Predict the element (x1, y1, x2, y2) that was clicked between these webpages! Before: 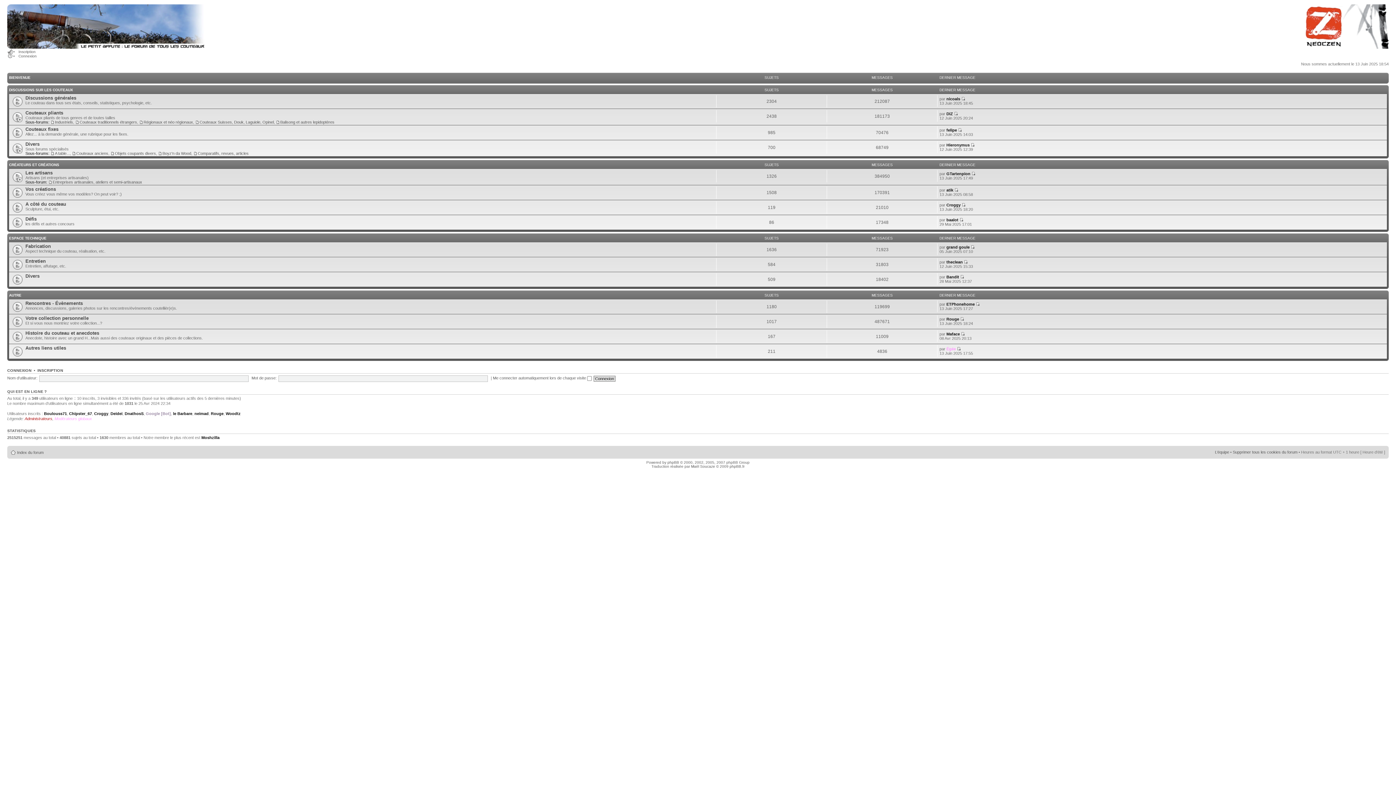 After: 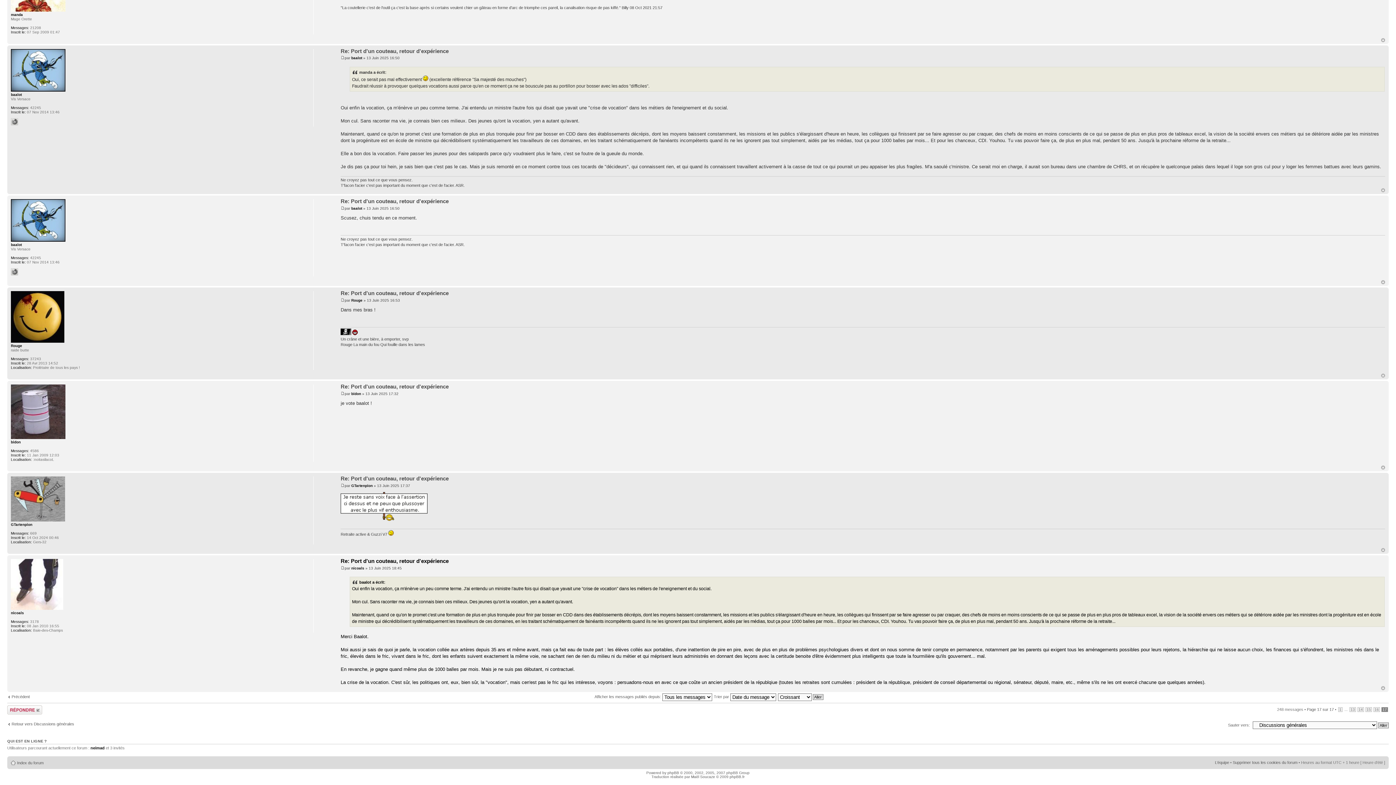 Action: bbox: (961, 96, 965, 100)